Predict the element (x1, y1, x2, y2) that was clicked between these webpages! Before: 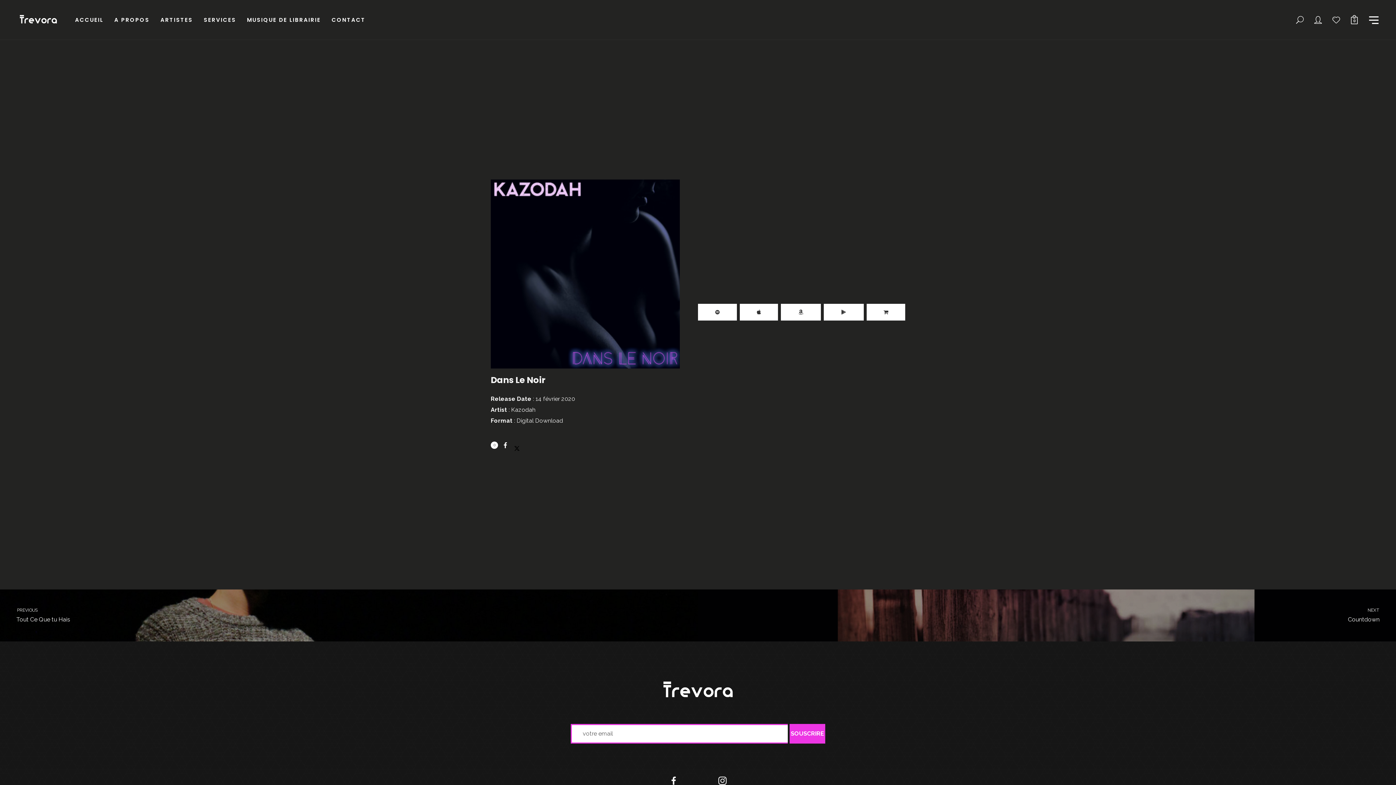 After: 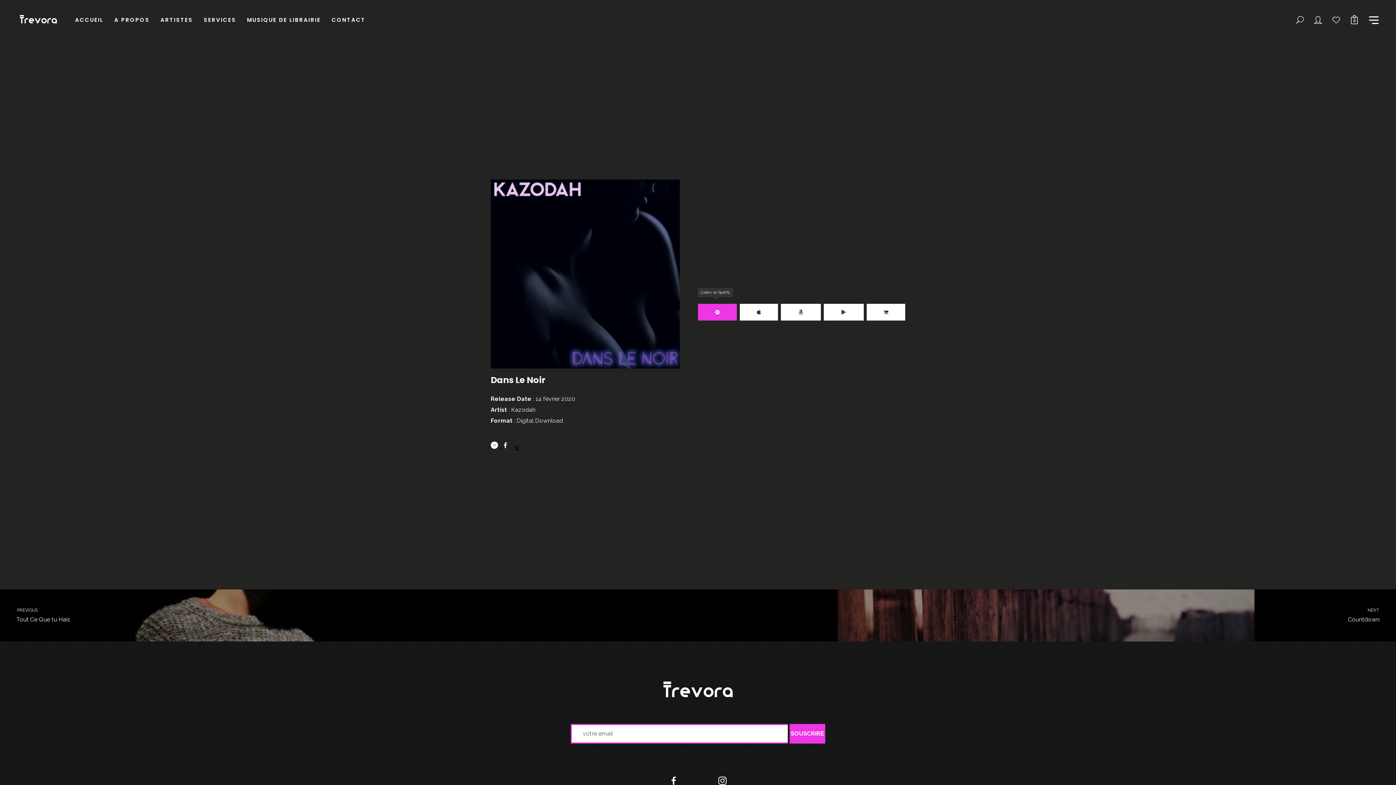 Action: label: Spotify bbox: (698, 304, 737, 320)